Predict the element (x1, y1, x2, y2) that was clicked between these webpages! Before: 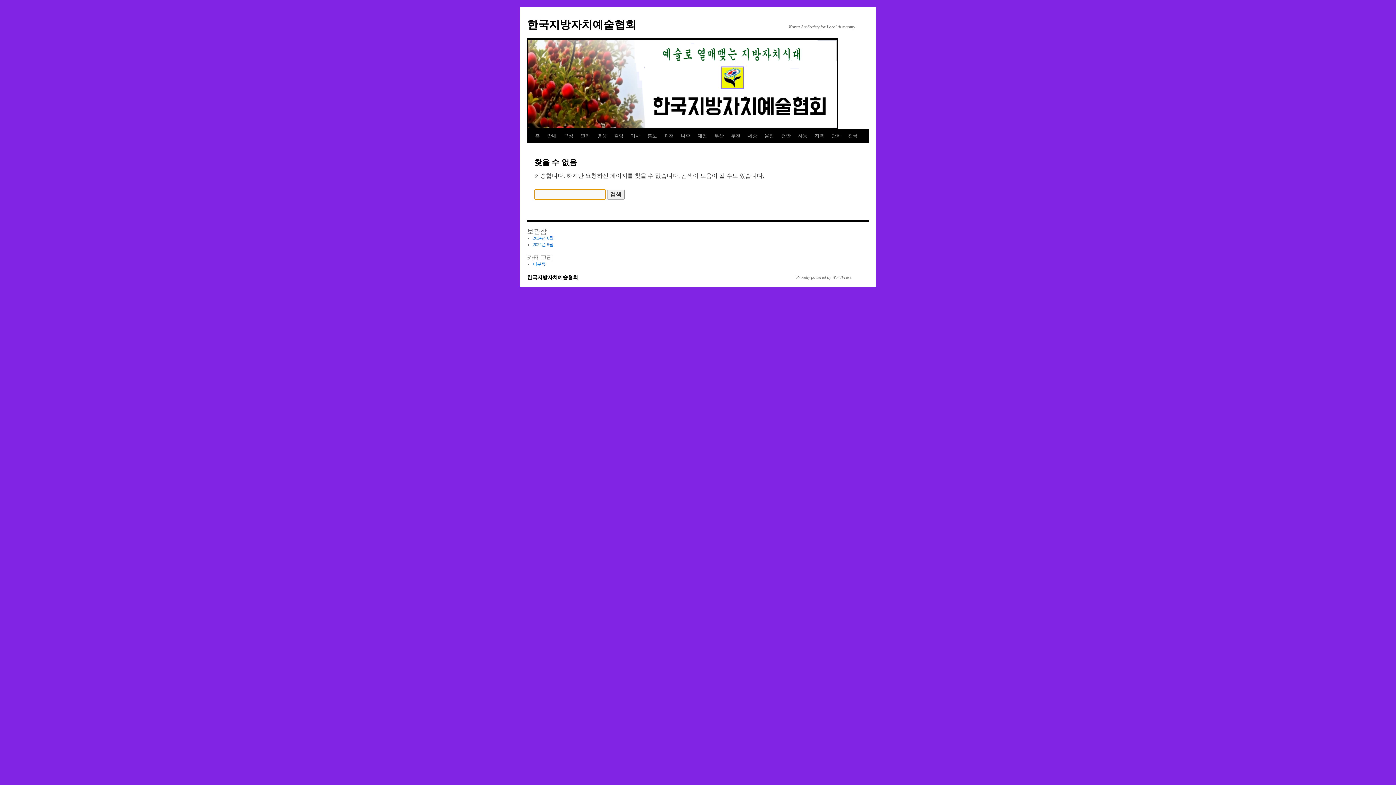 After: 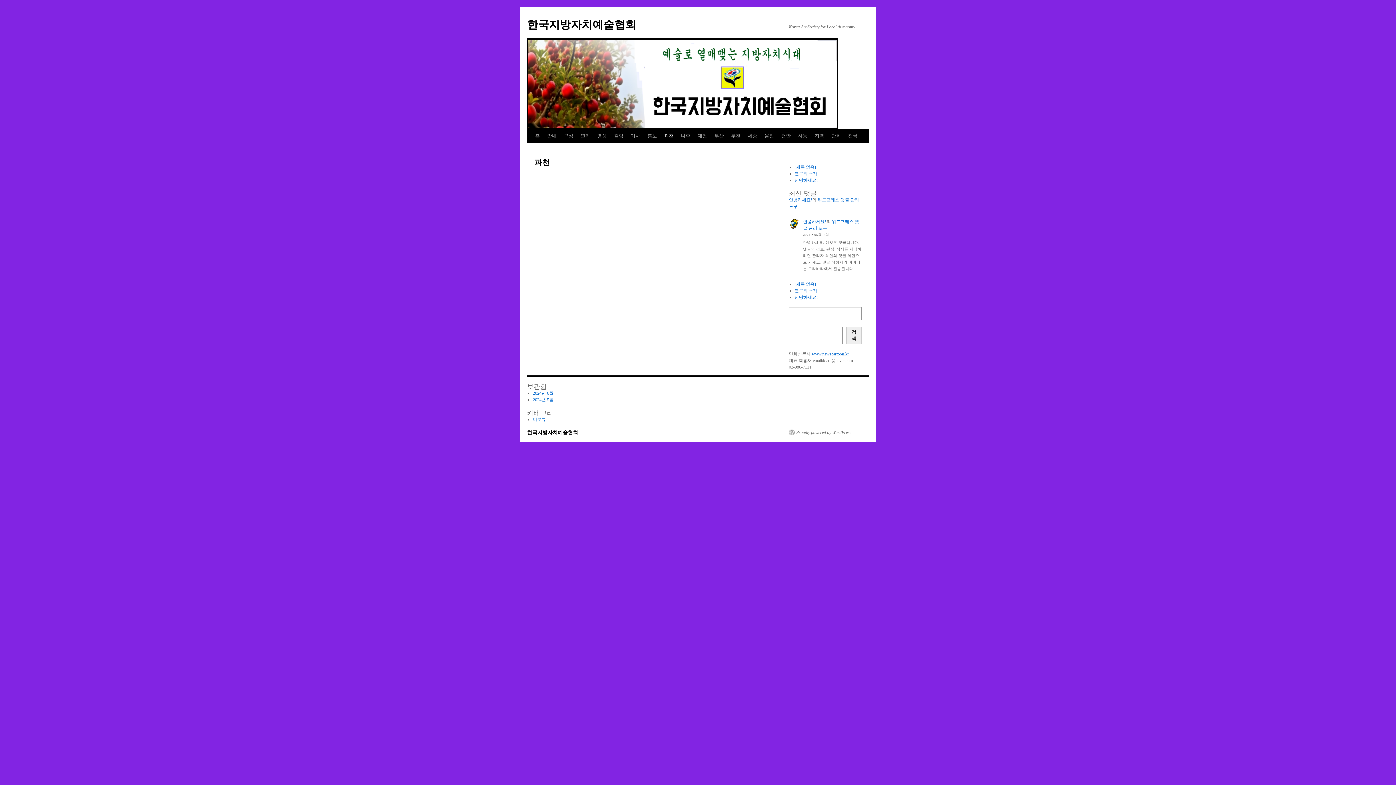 Action: bbox: (660, 129, 677, 142) label: 과천